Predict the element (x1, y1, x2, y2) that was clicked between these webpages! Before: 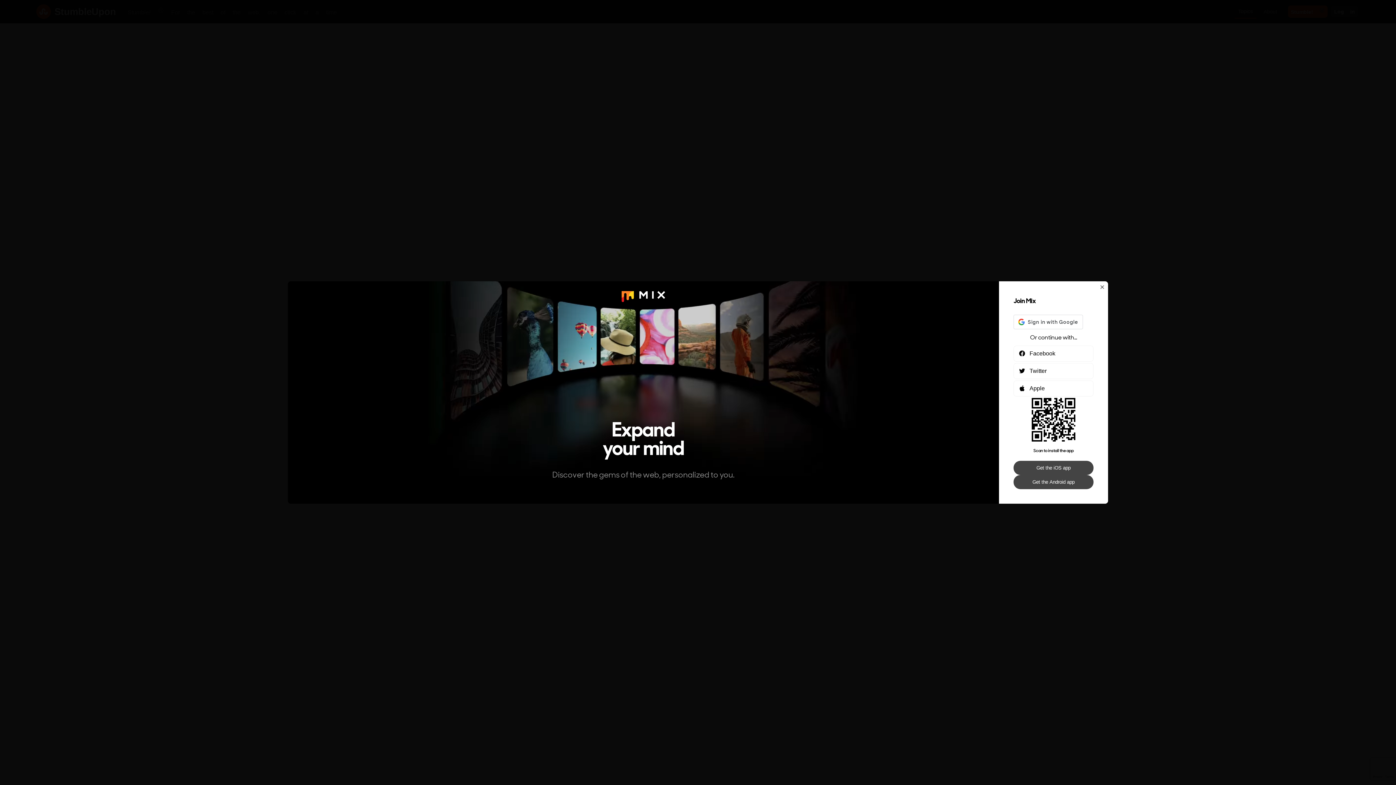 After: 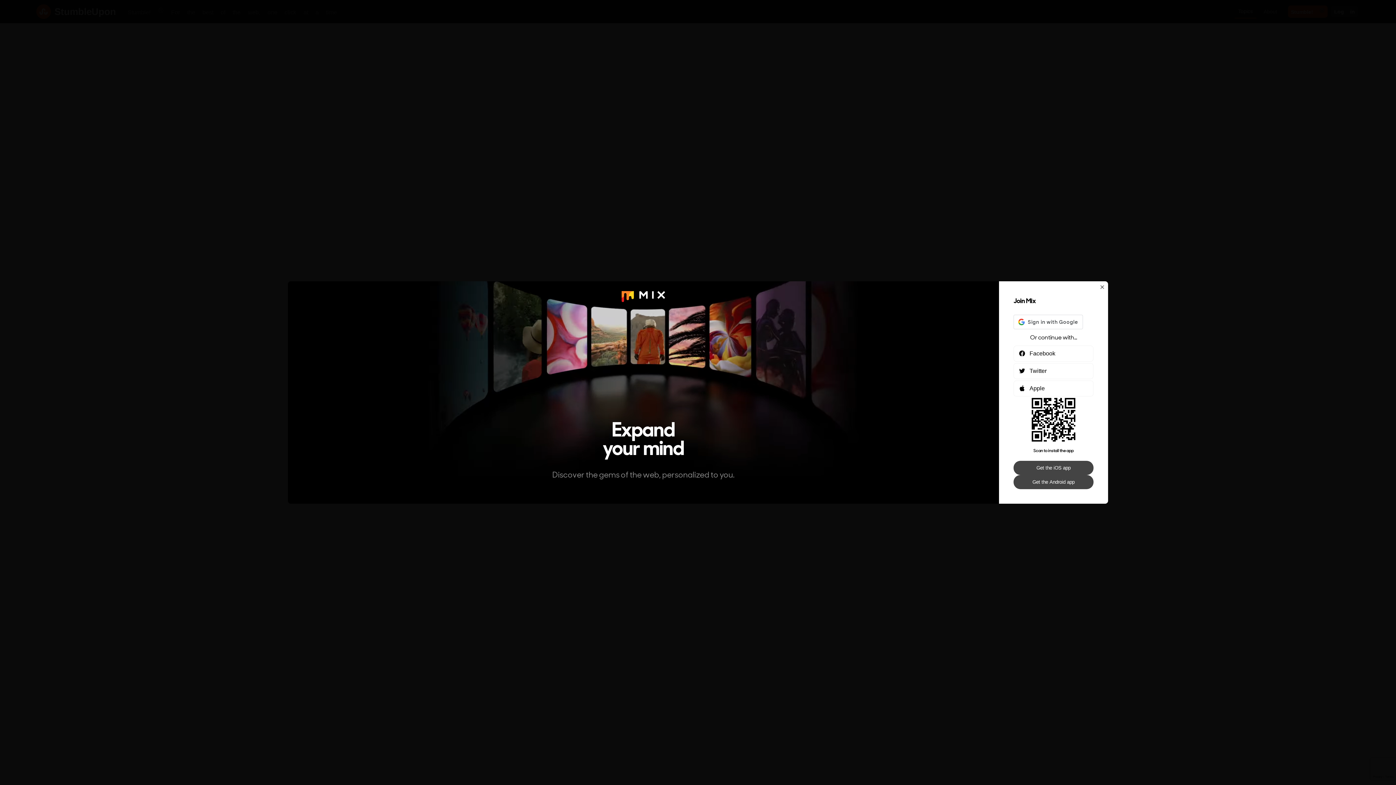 Action: label: Get the Android app bbox: (1013, 475, 1093, 489)